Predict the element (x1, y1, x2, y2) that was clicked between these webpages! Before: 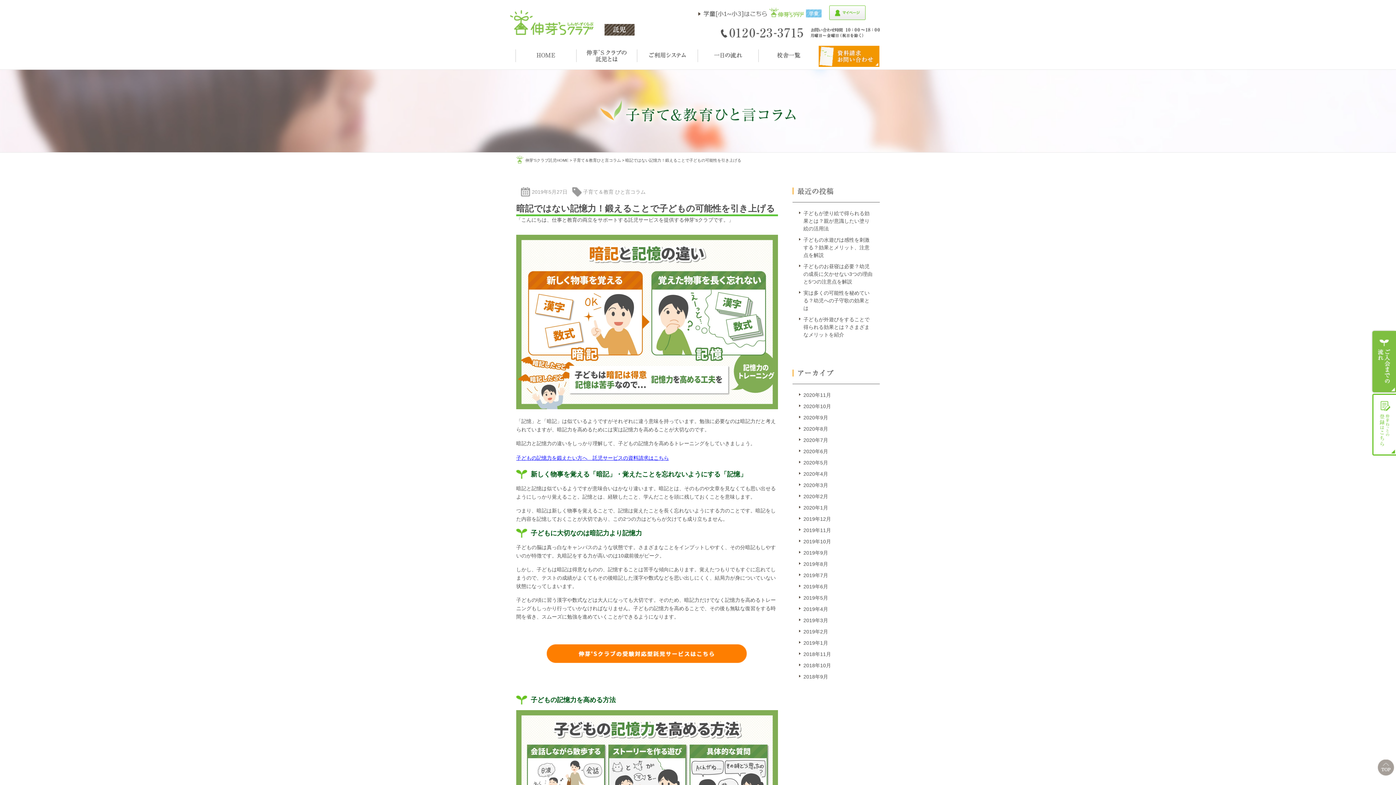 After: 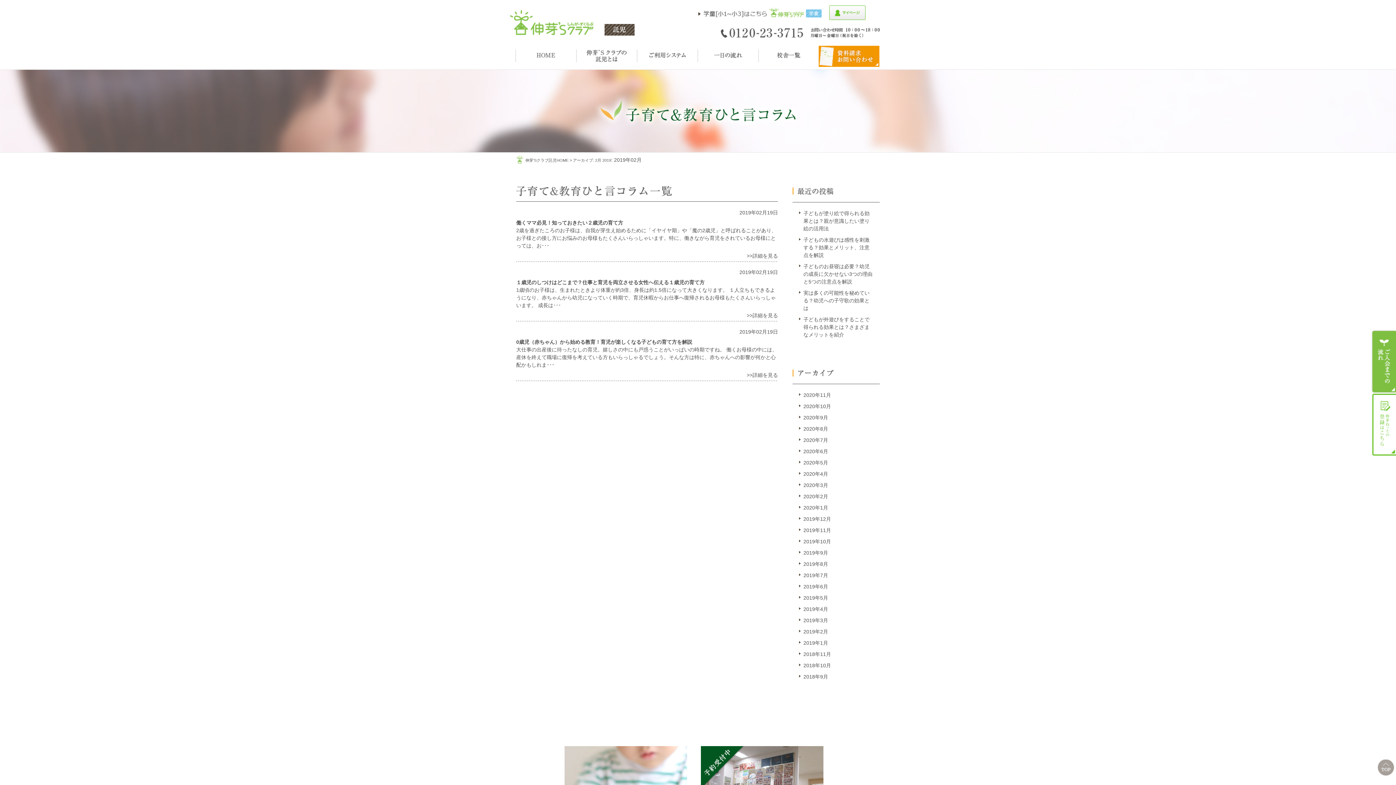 Action: bbox: (803, 629, 828, 634) label: 2019年2月